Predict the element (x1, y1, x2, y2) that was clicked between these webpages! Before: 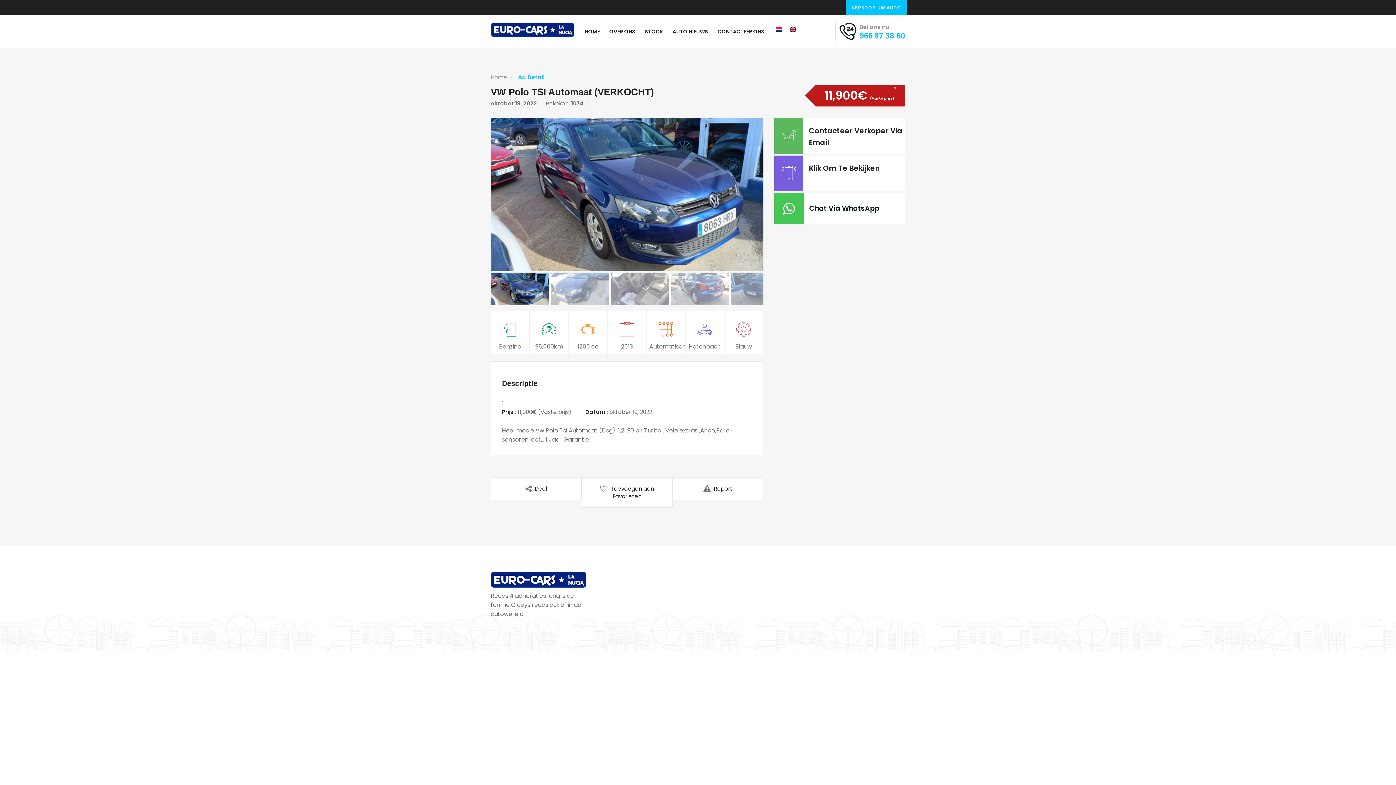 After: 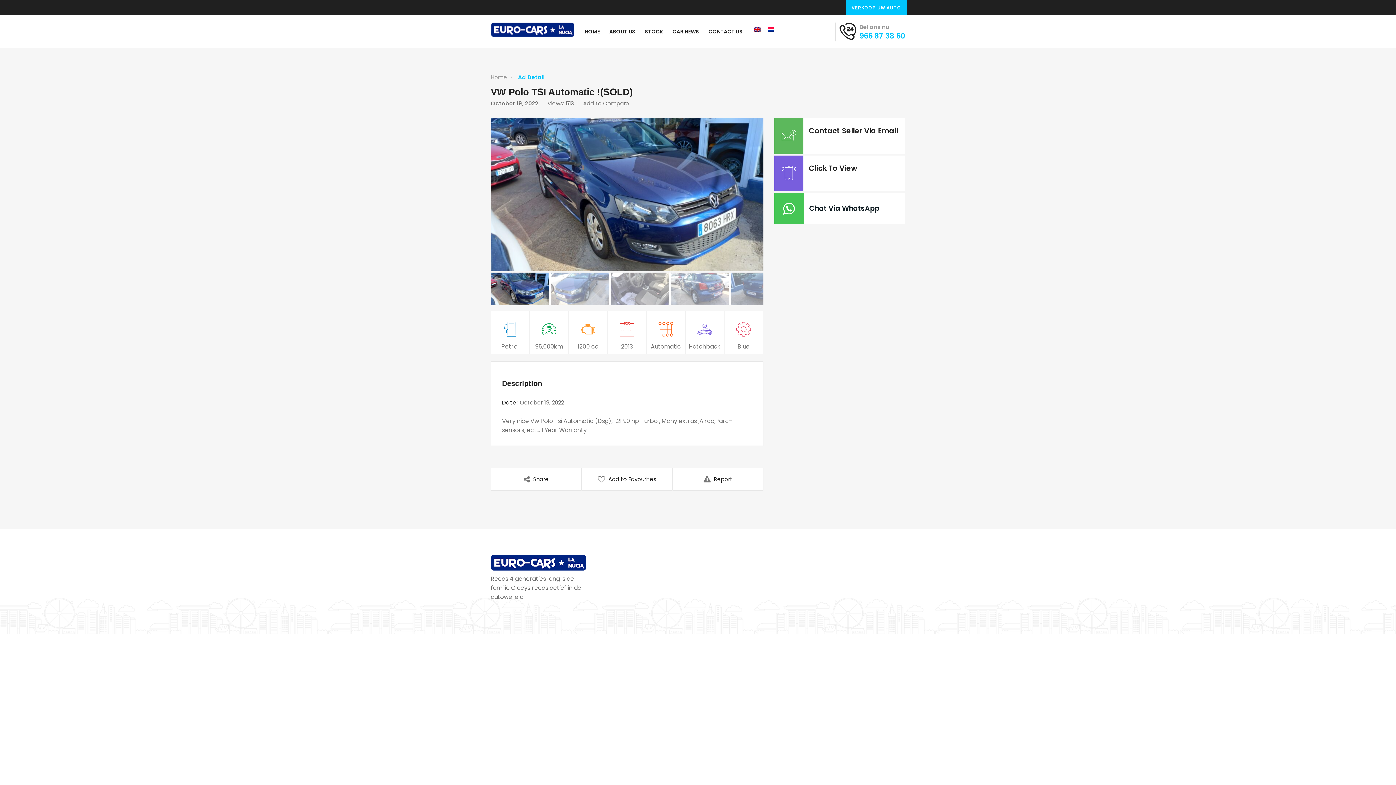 Action: bbox: (786, 25, 800, 29)